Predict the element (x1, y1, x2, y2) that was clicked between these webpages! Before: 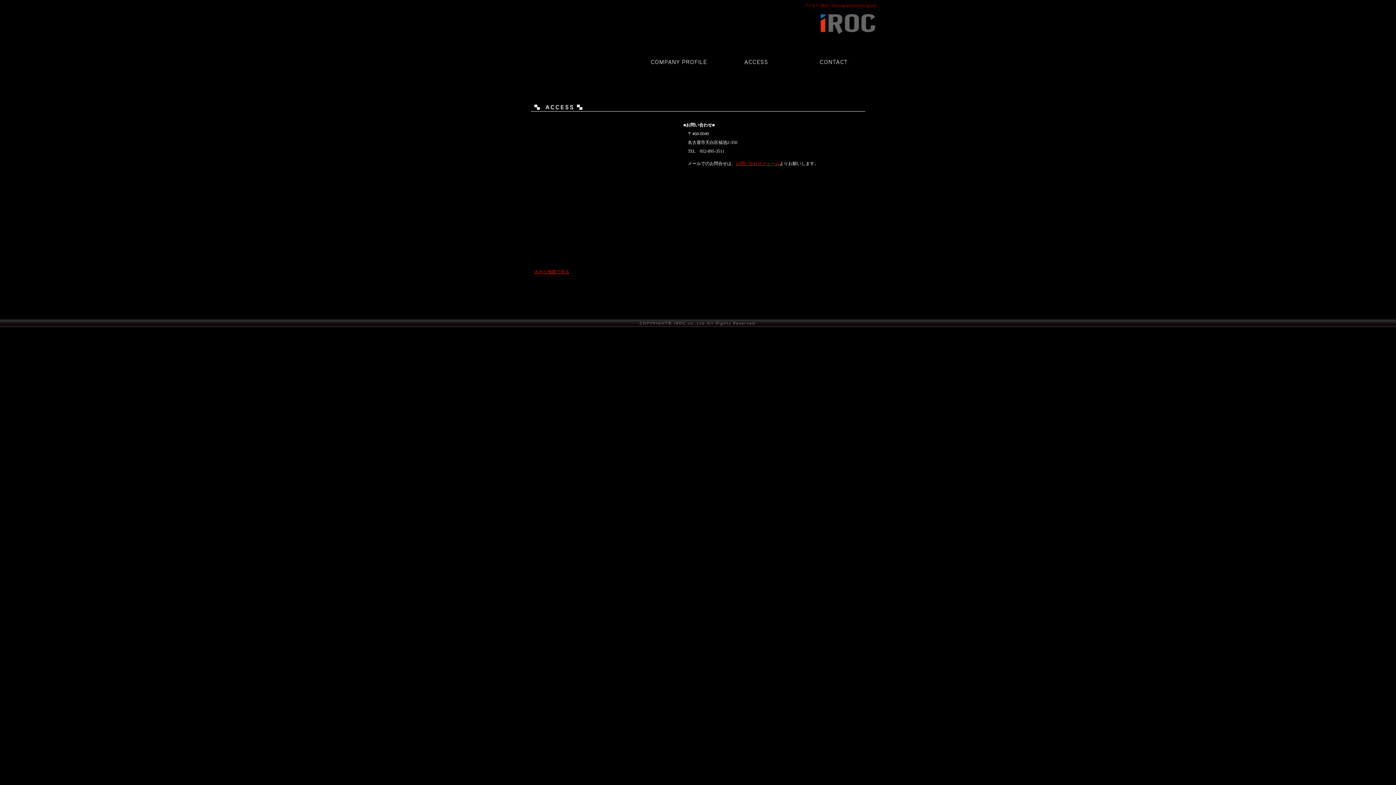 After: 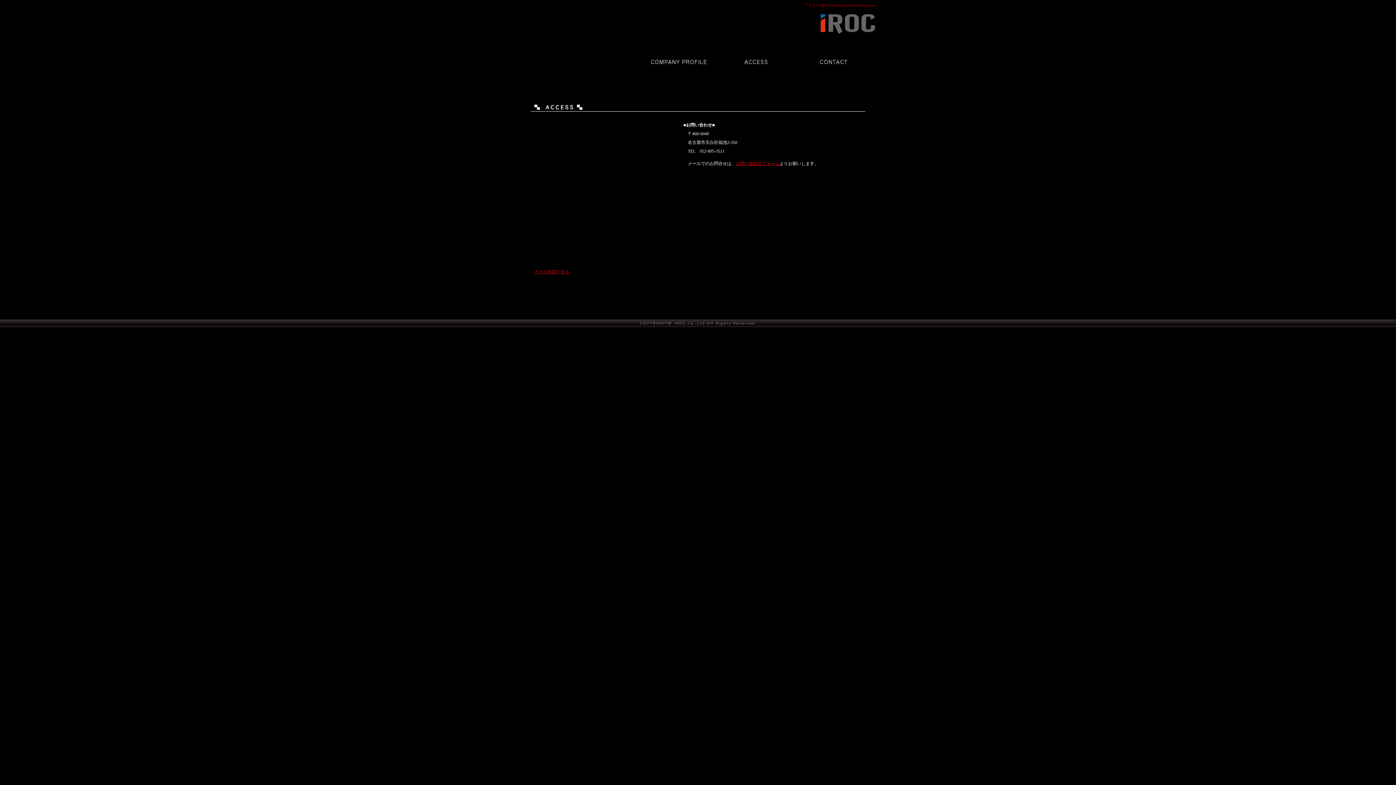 Action: bbox: (534, 269, 569, 274) label: 大きな地図で見る